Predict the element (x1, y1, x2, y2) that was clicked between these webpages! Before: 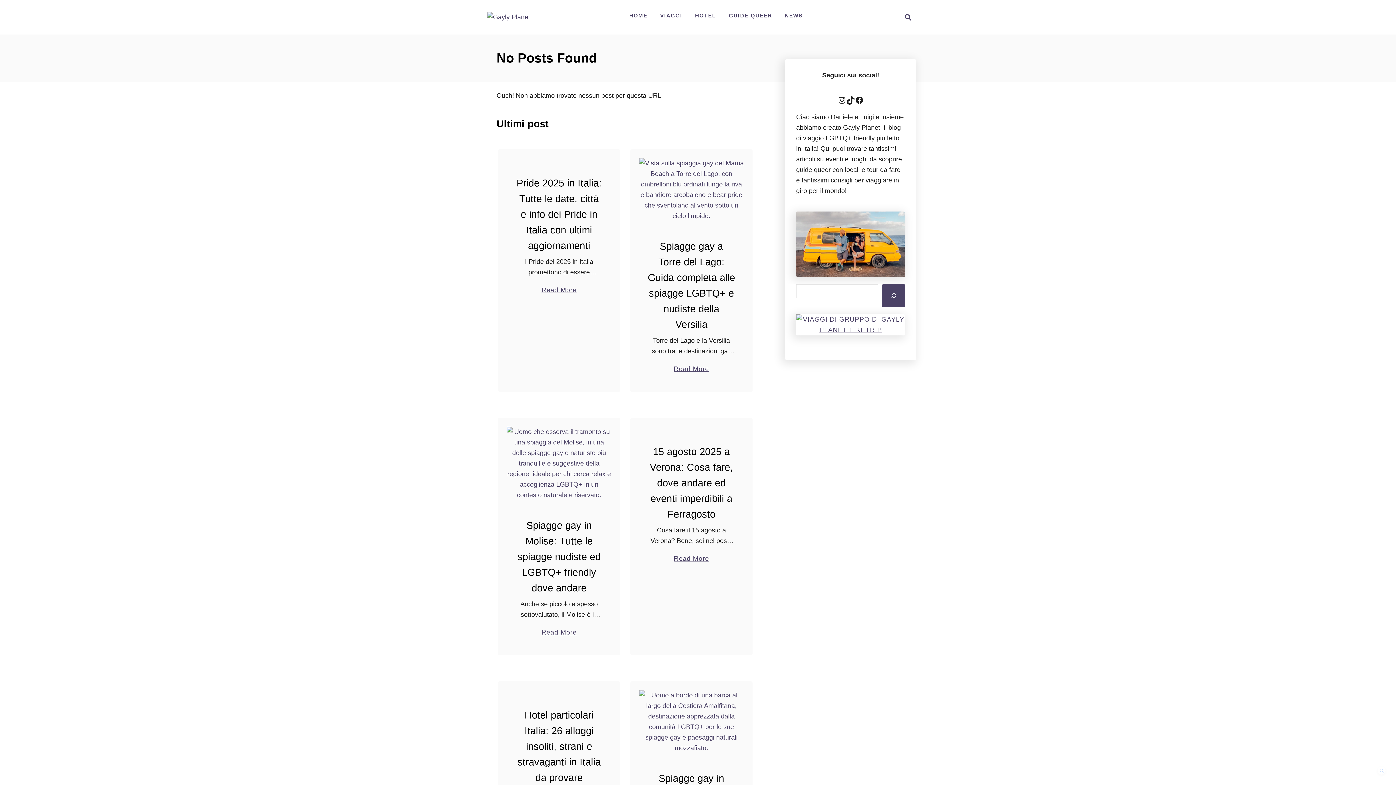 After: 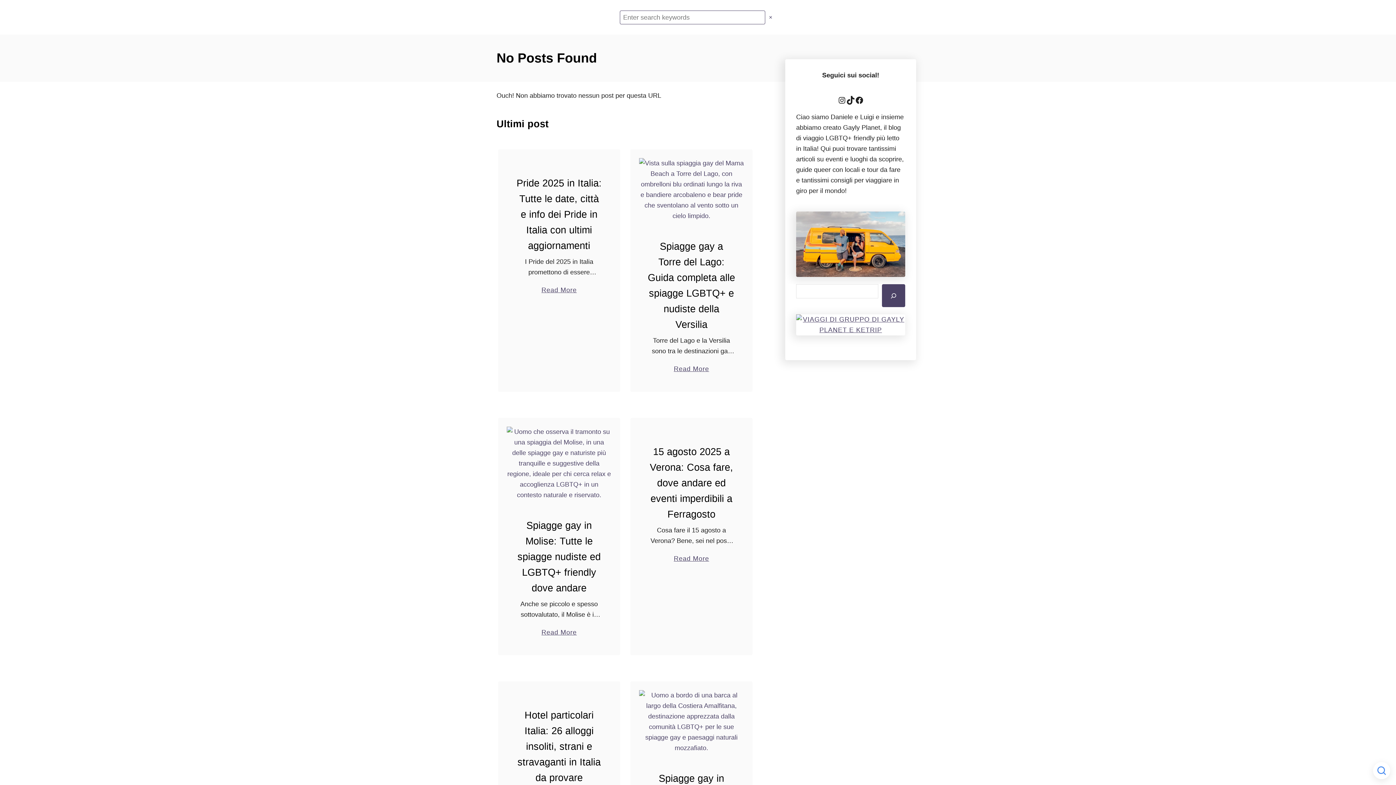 Action: bbox: (896, 7, 916, 27) label: Cerca